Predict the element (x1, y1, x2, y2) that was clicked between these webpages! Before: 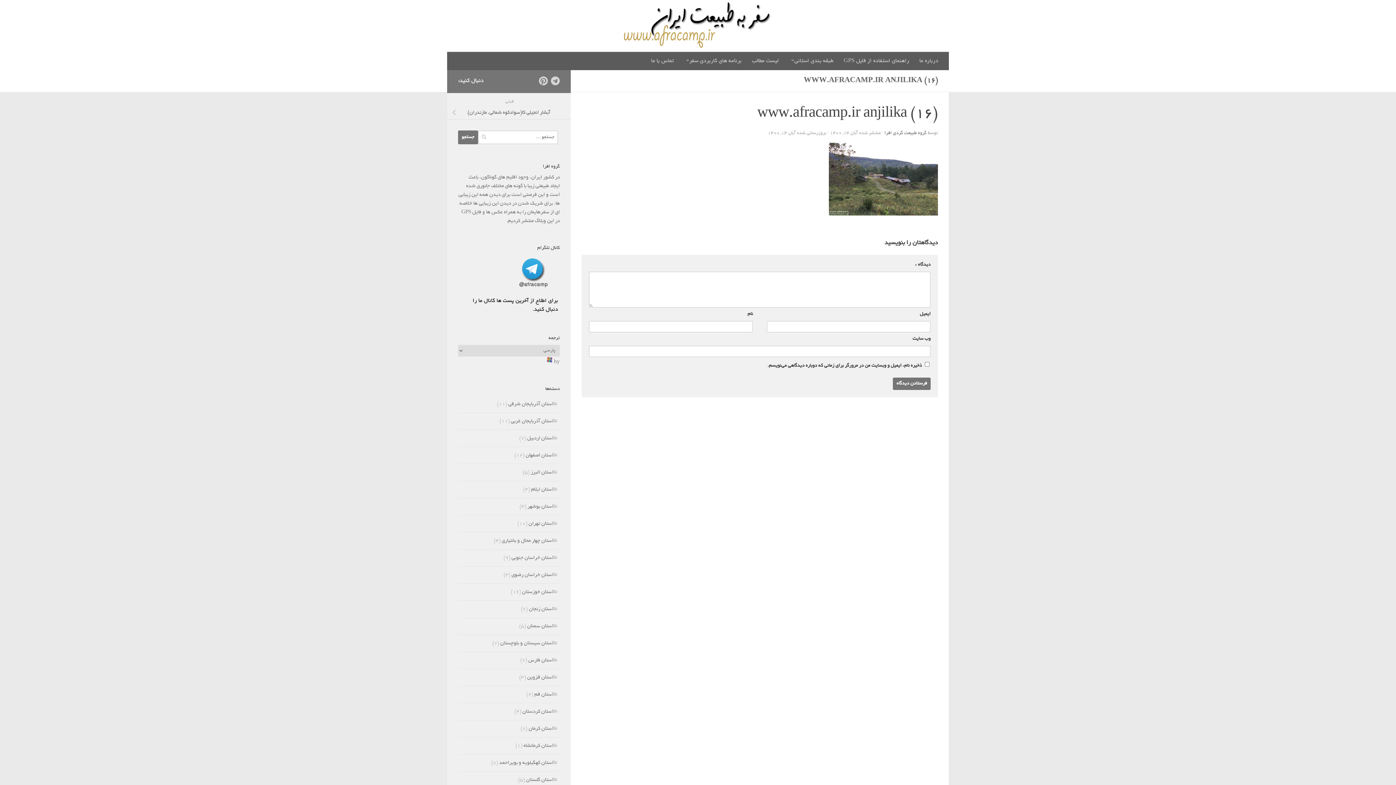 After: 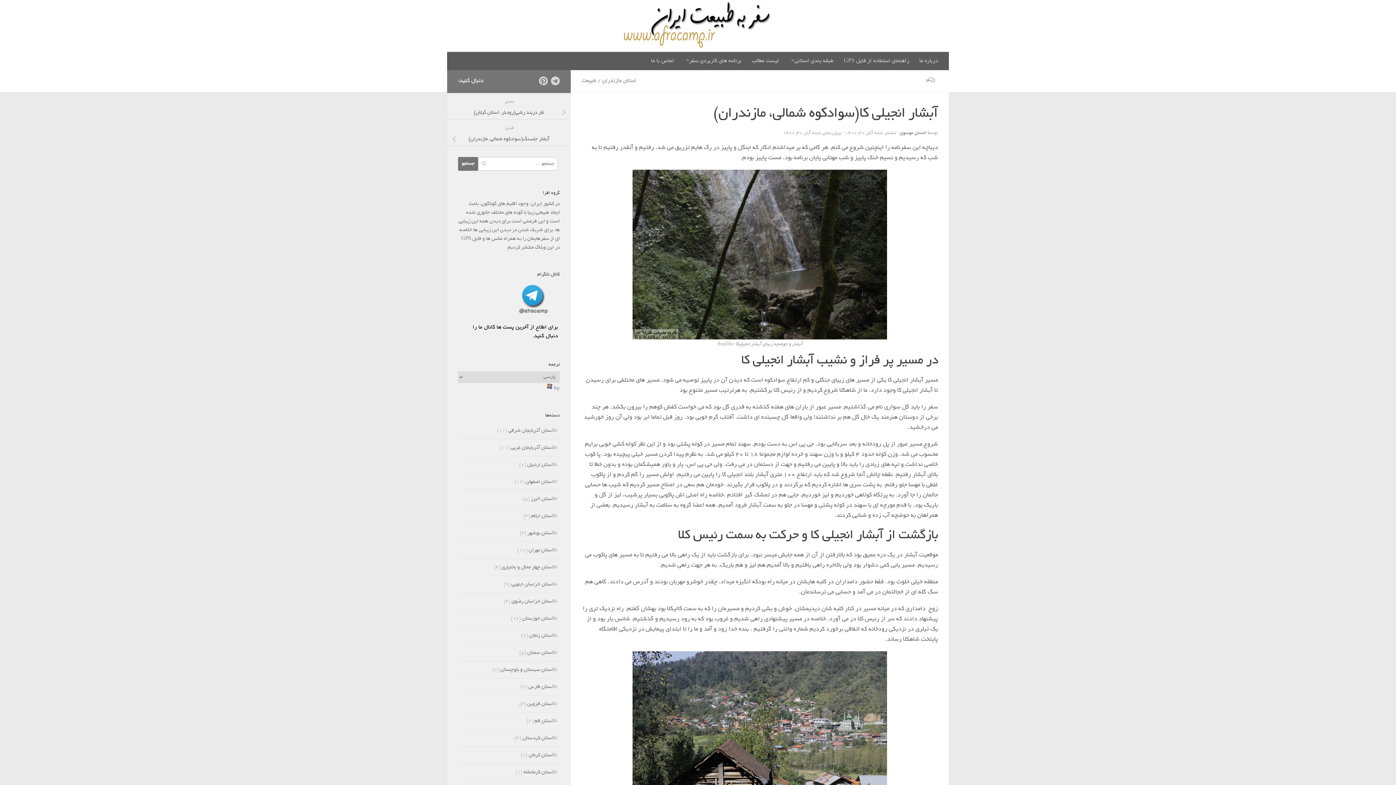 Action: bbox: (447, 106, 570, 119) label: آبشار انجیلی کا(سوادکوه شمالی، مازندران)